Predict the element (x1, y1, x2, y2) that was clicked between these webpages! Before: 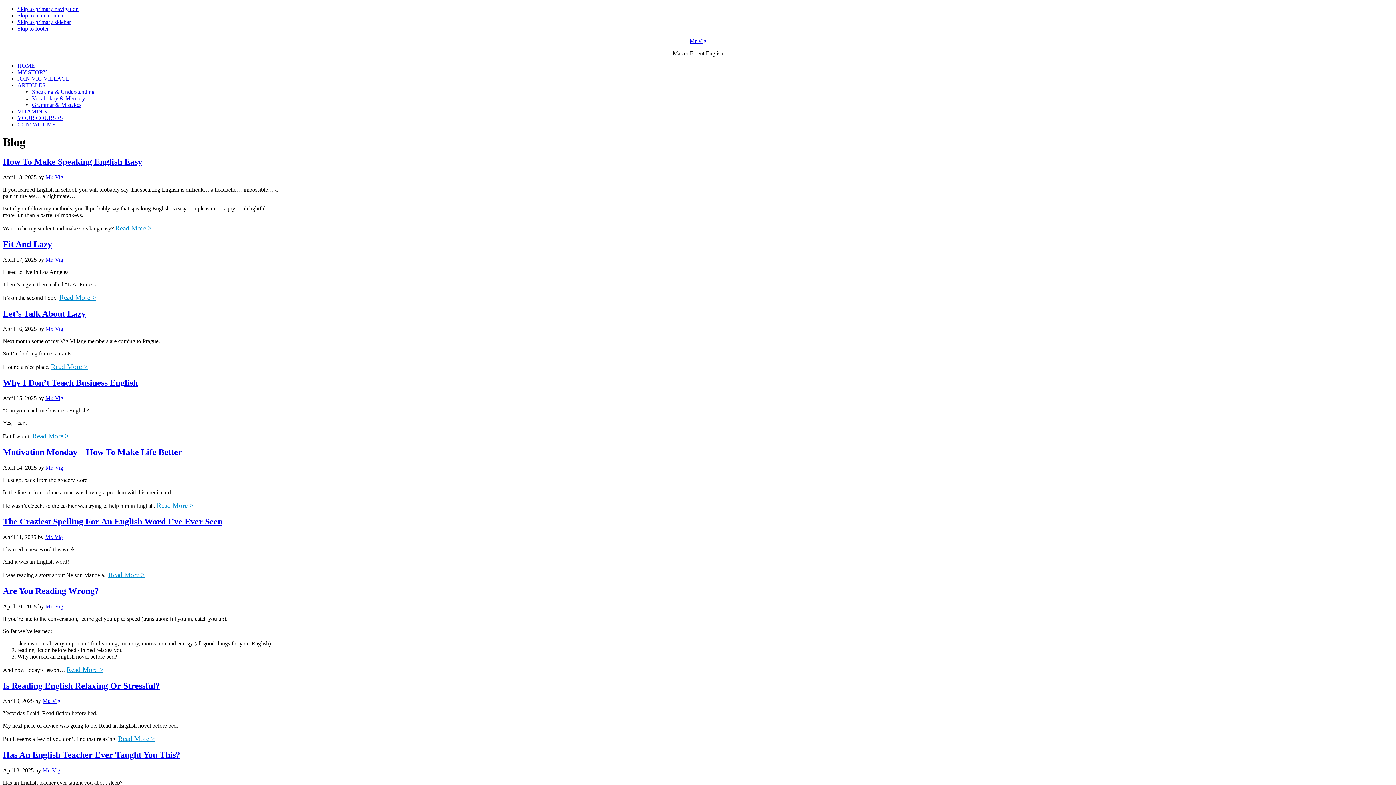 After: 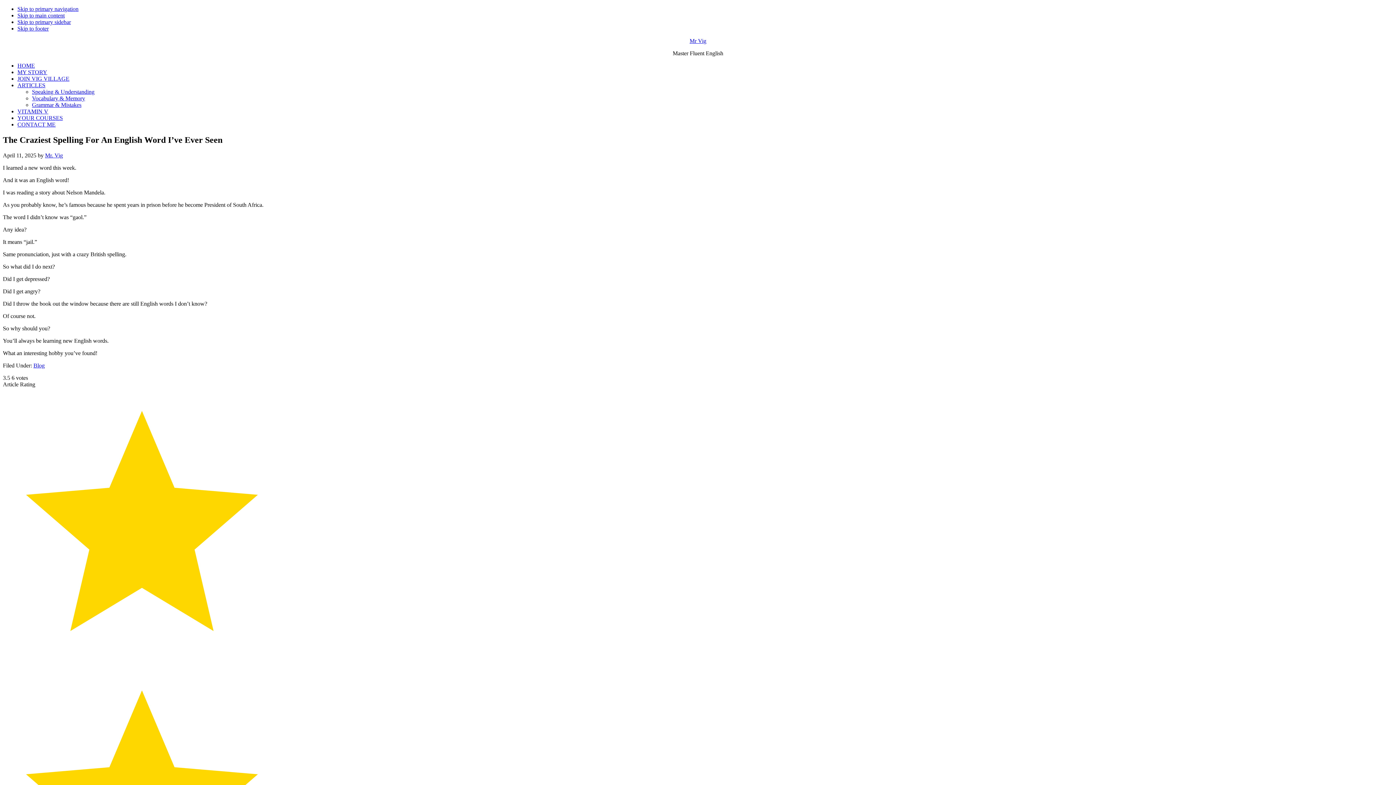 Action: bbox: (108, 571, 145, 578) label: Read More >